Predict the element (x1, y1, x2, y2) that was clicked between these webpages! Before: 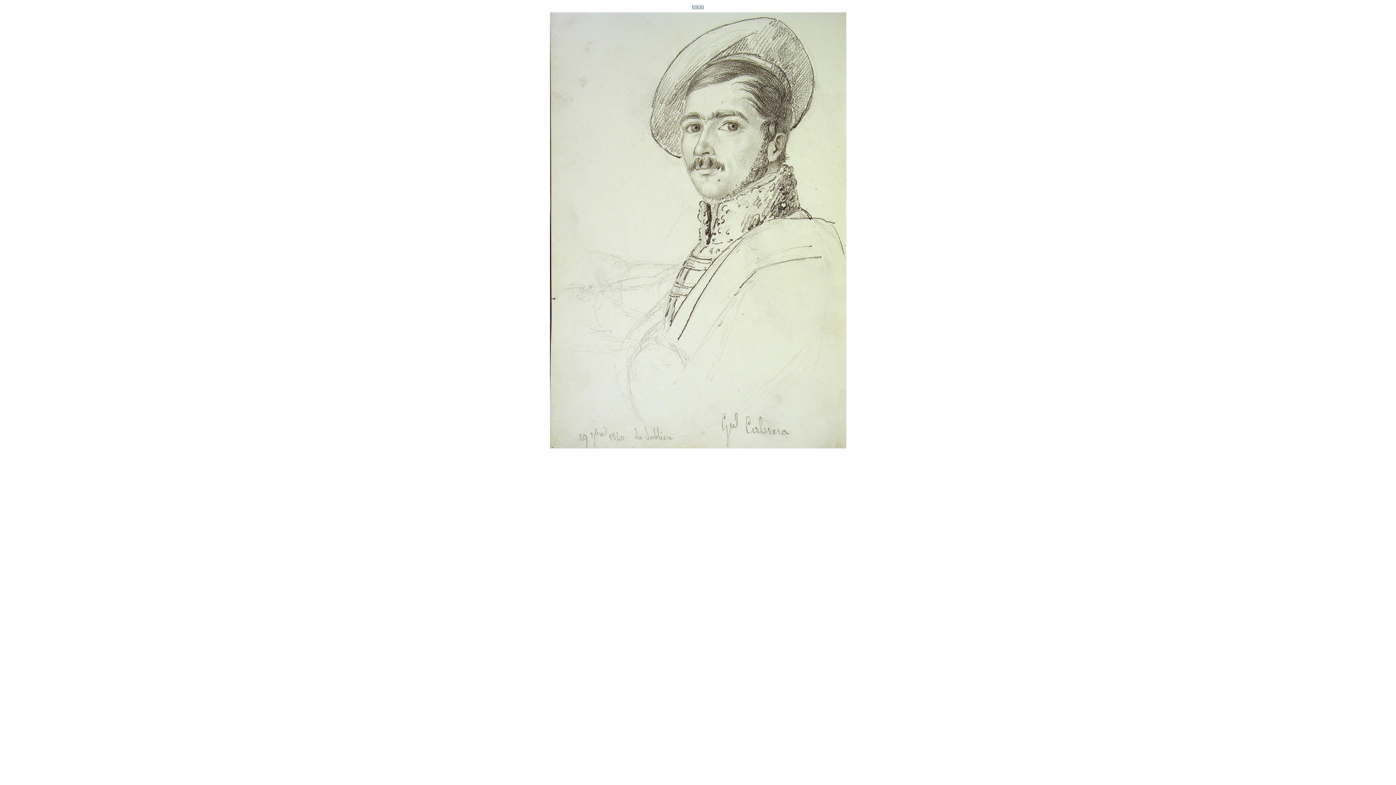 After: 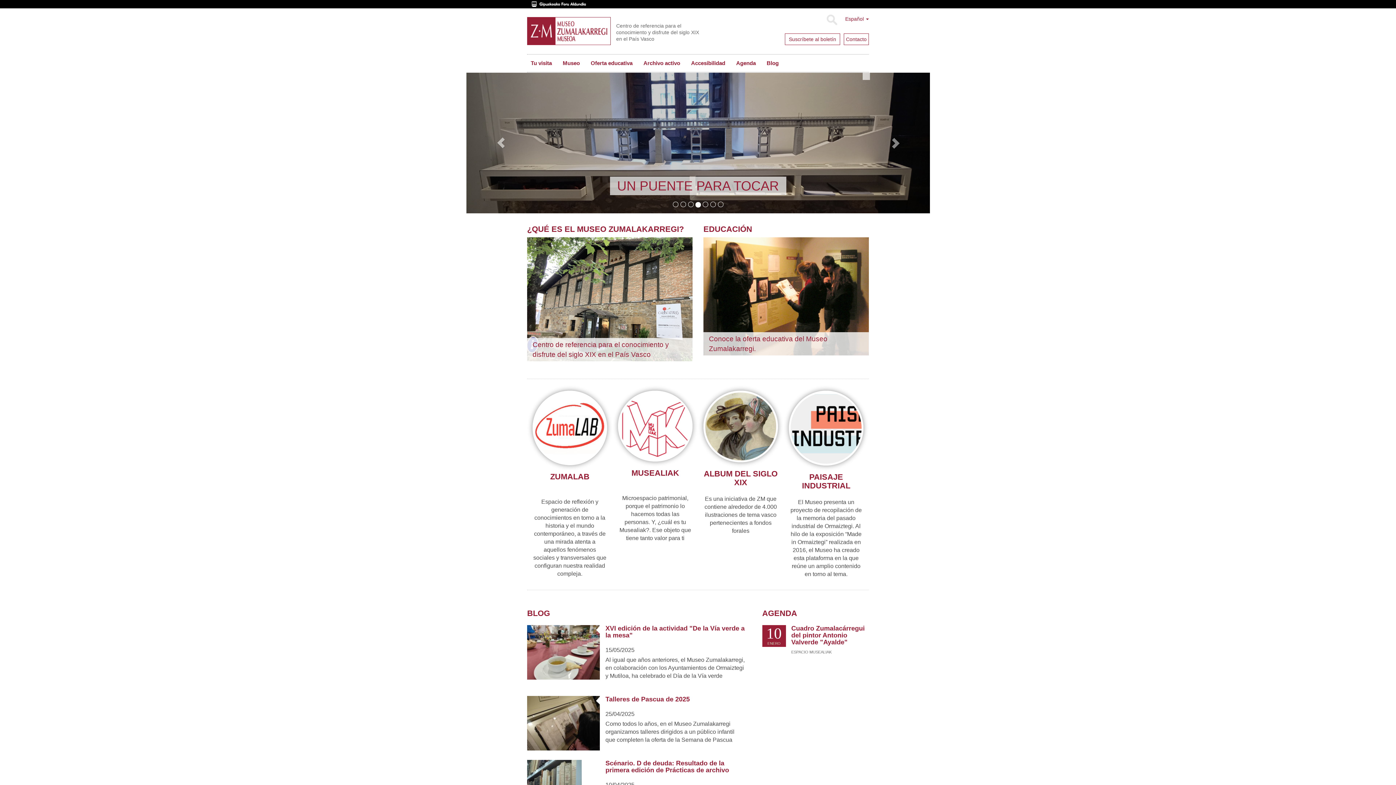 Action: bbox: (5, 2, 1390, 450) label: Inicio
